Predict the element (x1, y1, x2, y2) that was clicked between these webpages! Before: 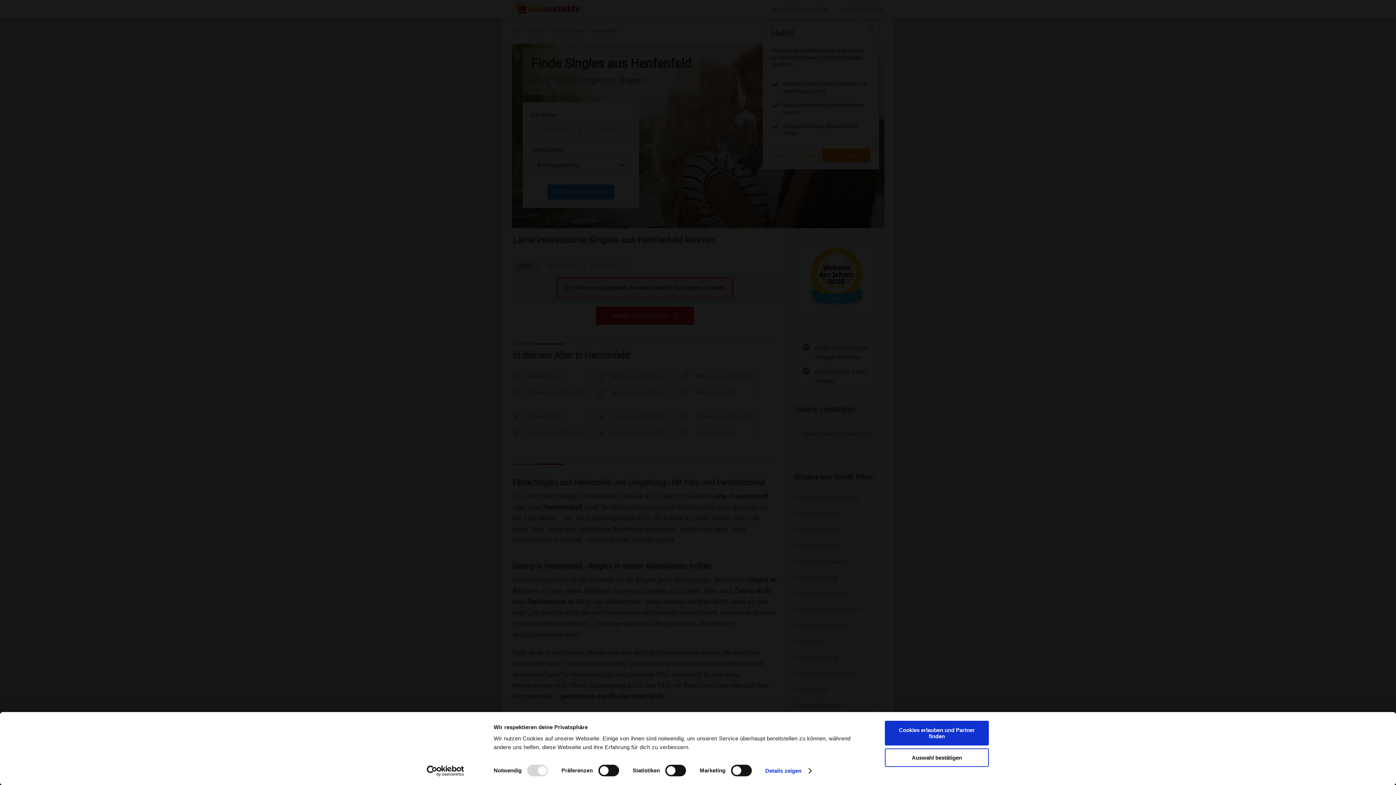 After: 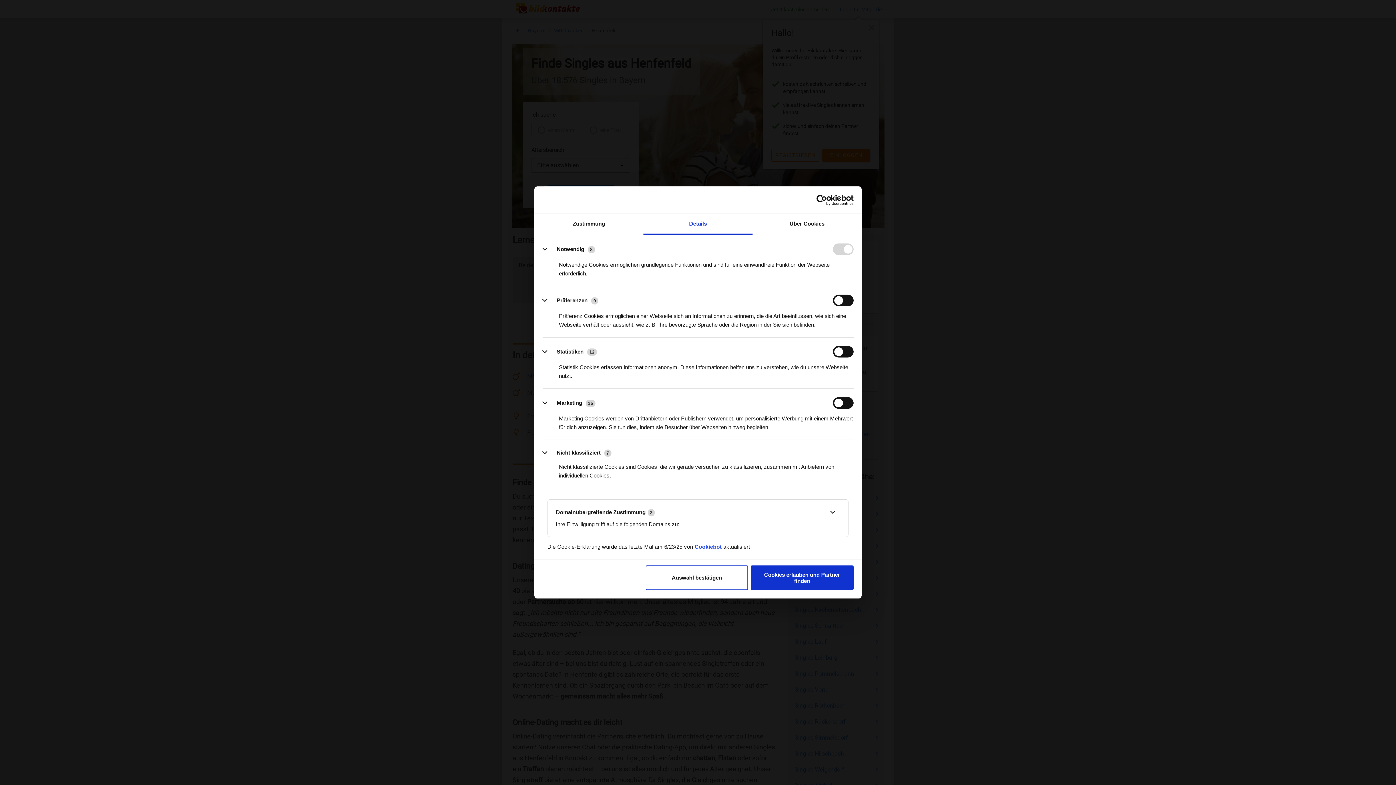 Action: label: Details zeigen bbox: (765, 765, 811, 776)